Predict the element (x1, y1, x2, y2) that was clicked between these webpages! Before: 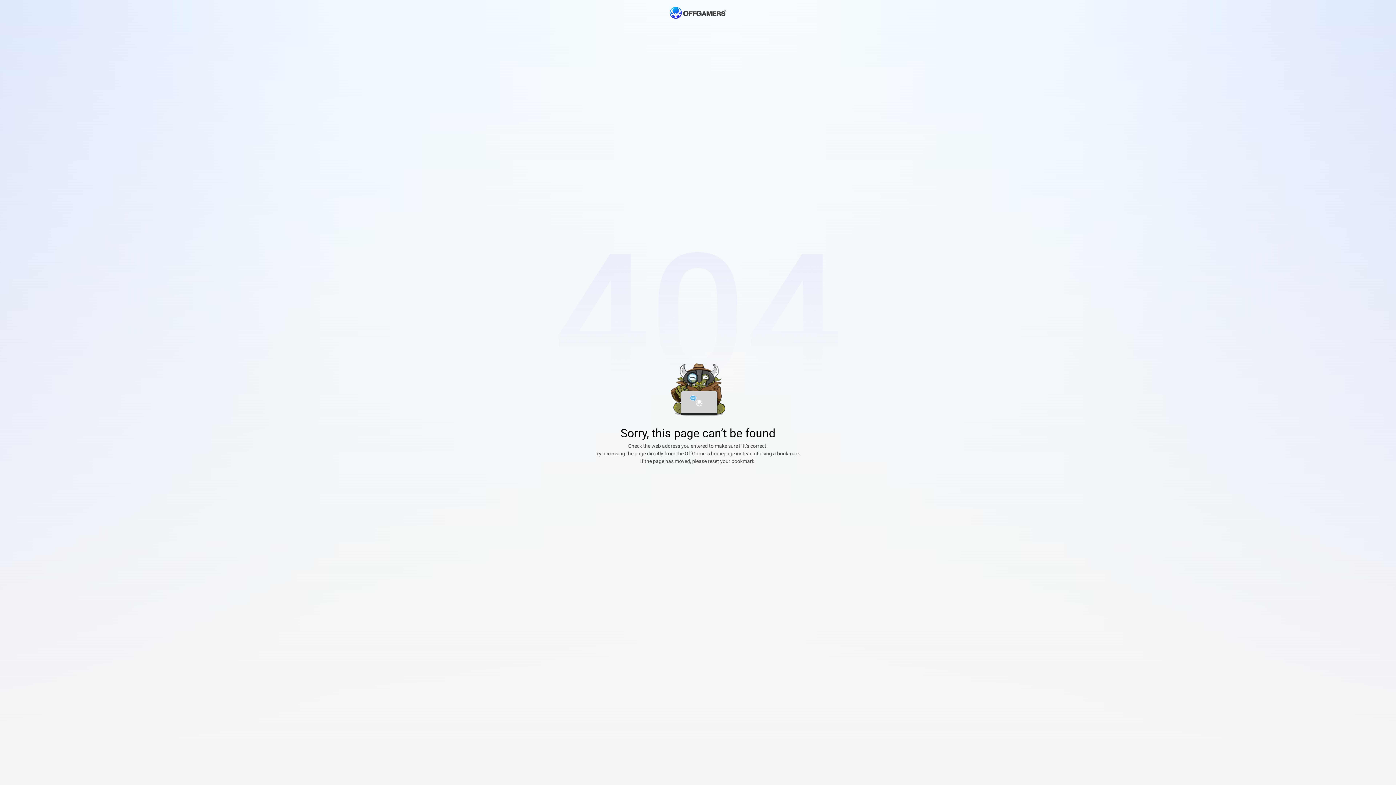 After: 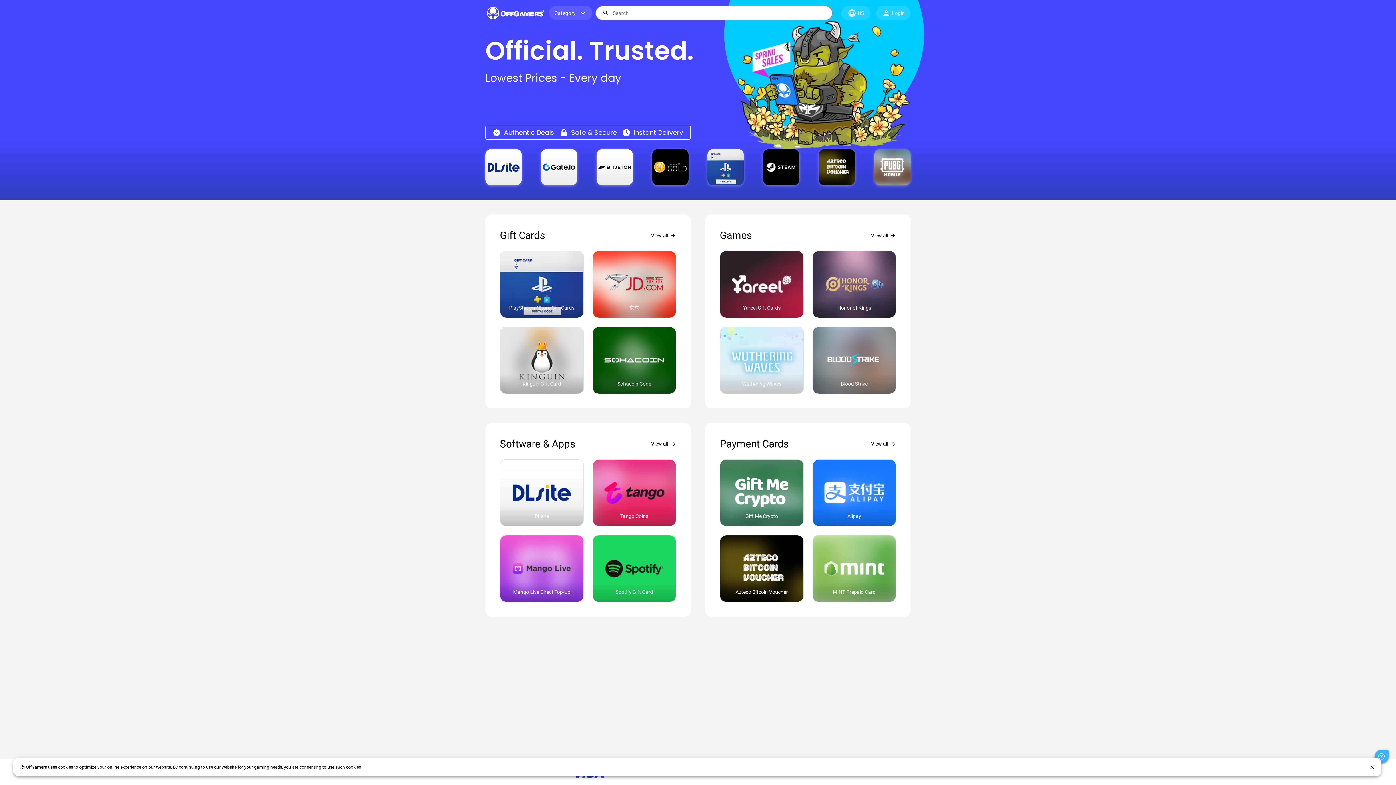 Action: bbox: (662, 0, 734, 25)